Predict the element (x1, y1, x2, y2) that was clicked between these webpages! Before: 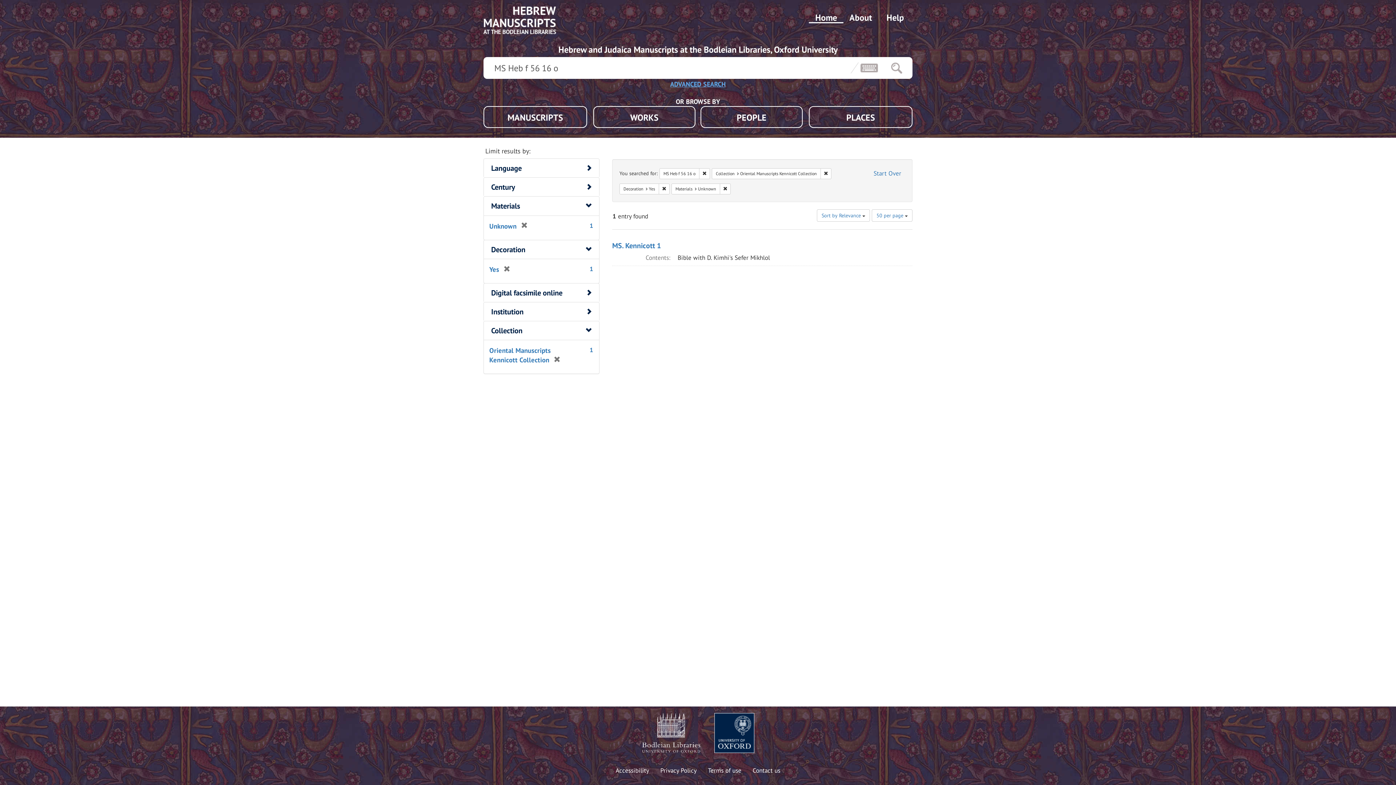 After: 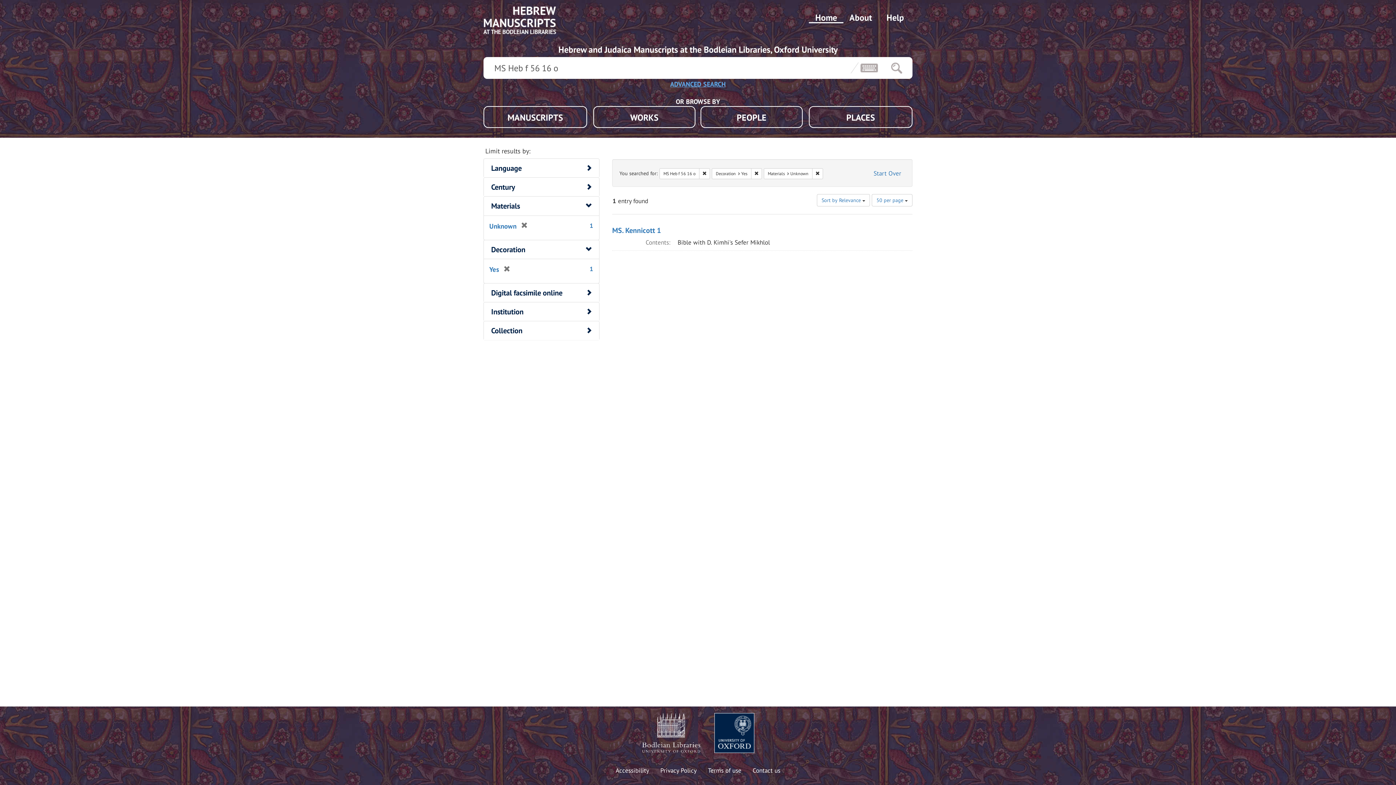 Action: bbox: (820, 168, 831, 179) label: Remove constraint Collection: Oriental Manuscripts Kennicott Collection